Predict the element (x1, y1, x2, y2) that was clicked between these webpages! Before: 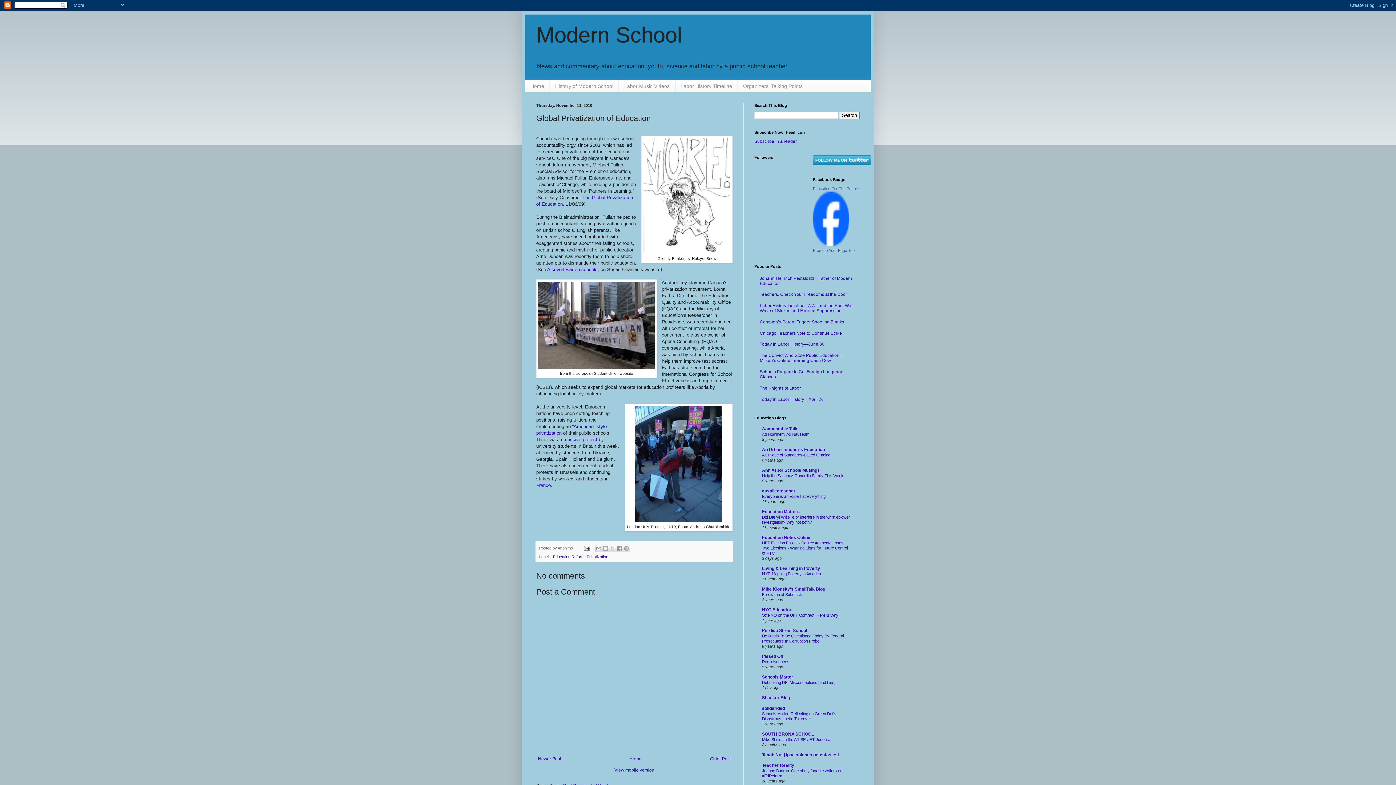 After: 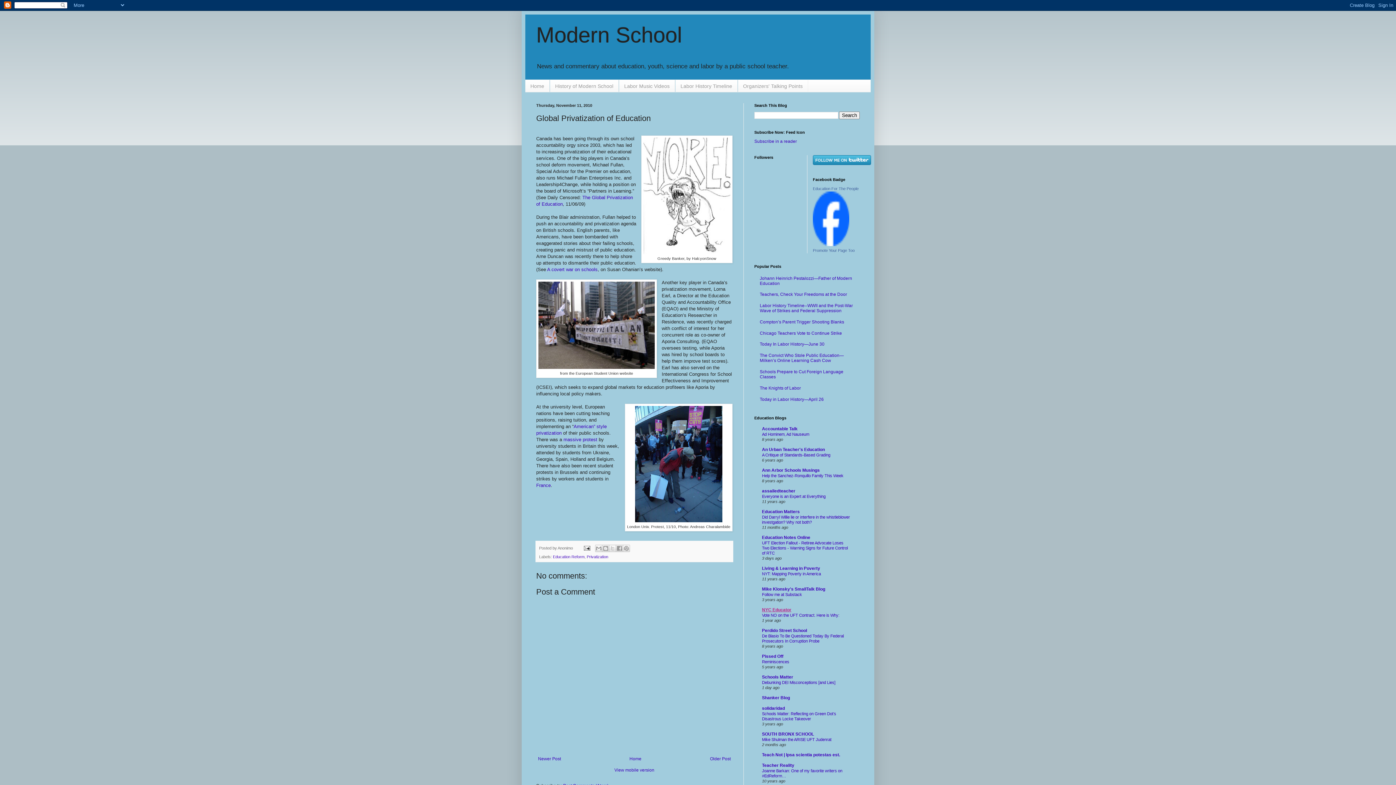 Action: label: NYC Educator bbox: (762, 607, 791, 612)